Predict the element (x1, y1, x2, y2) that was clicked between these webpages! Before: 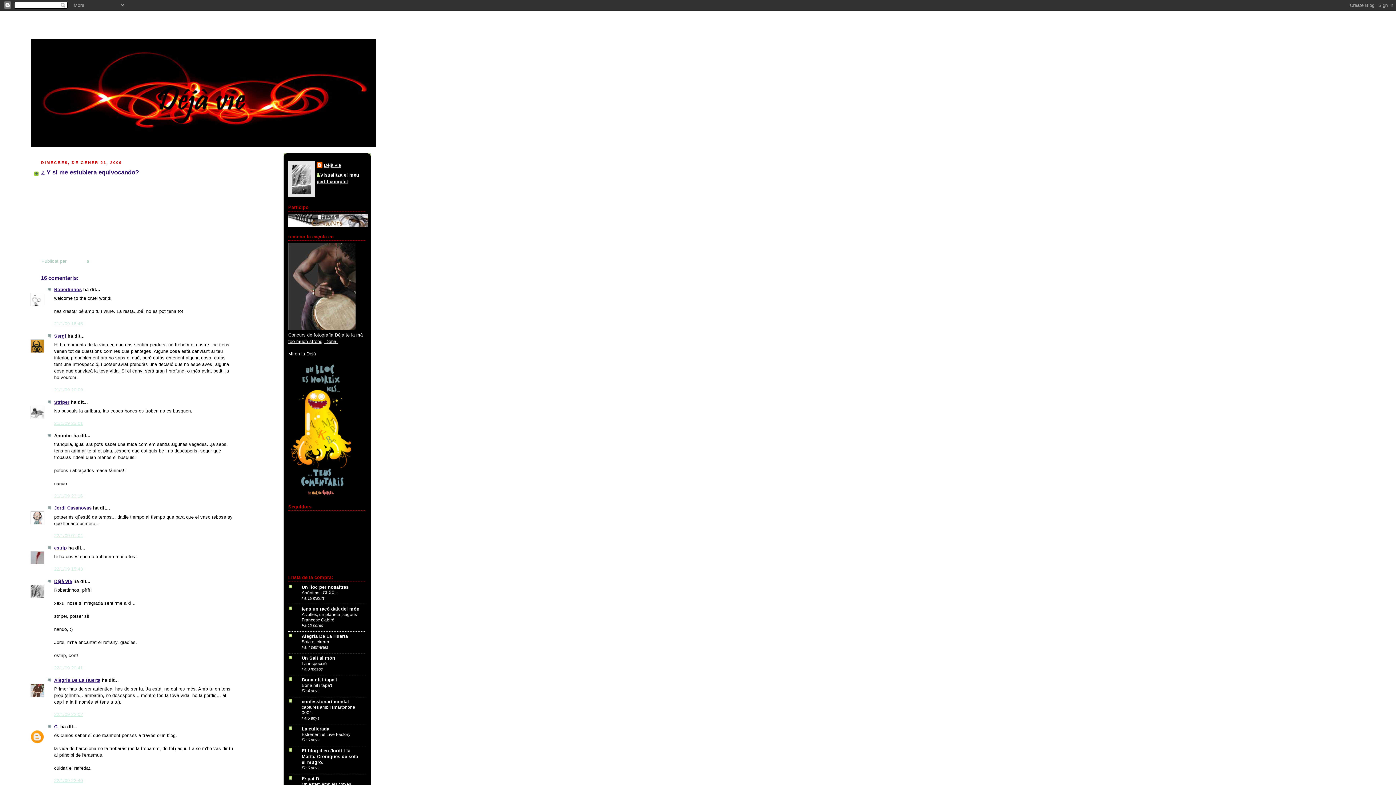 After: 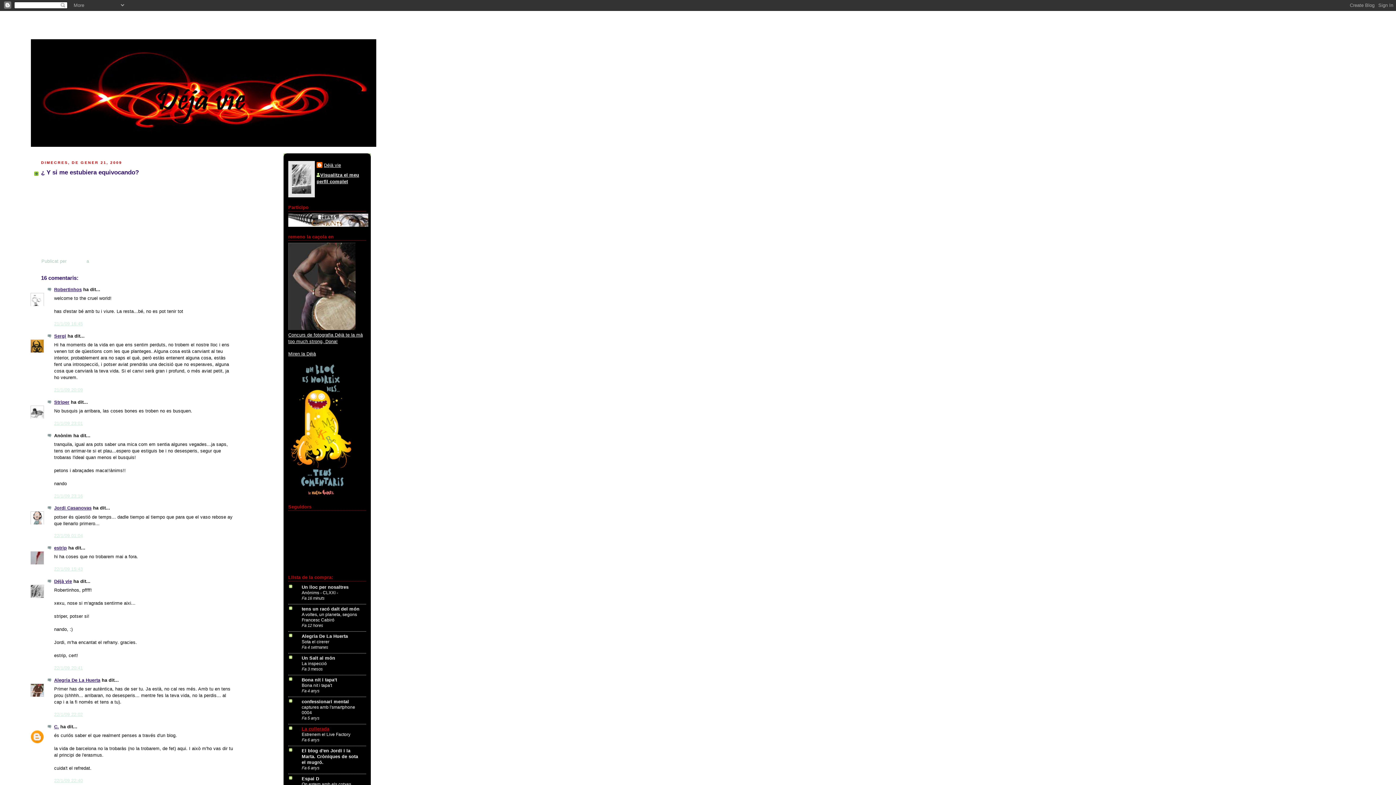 Action: bbox: (301, 726, 329, 732) label: La cullerada